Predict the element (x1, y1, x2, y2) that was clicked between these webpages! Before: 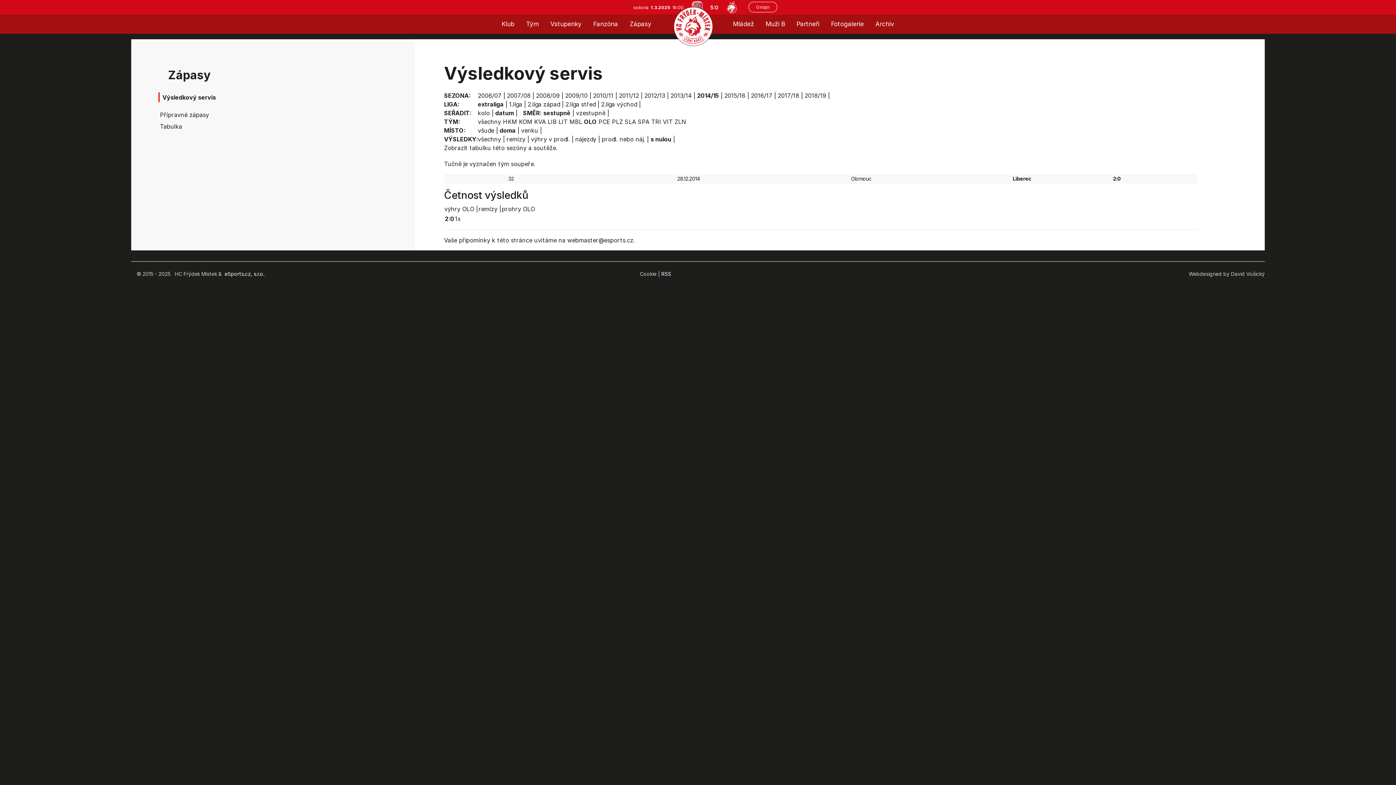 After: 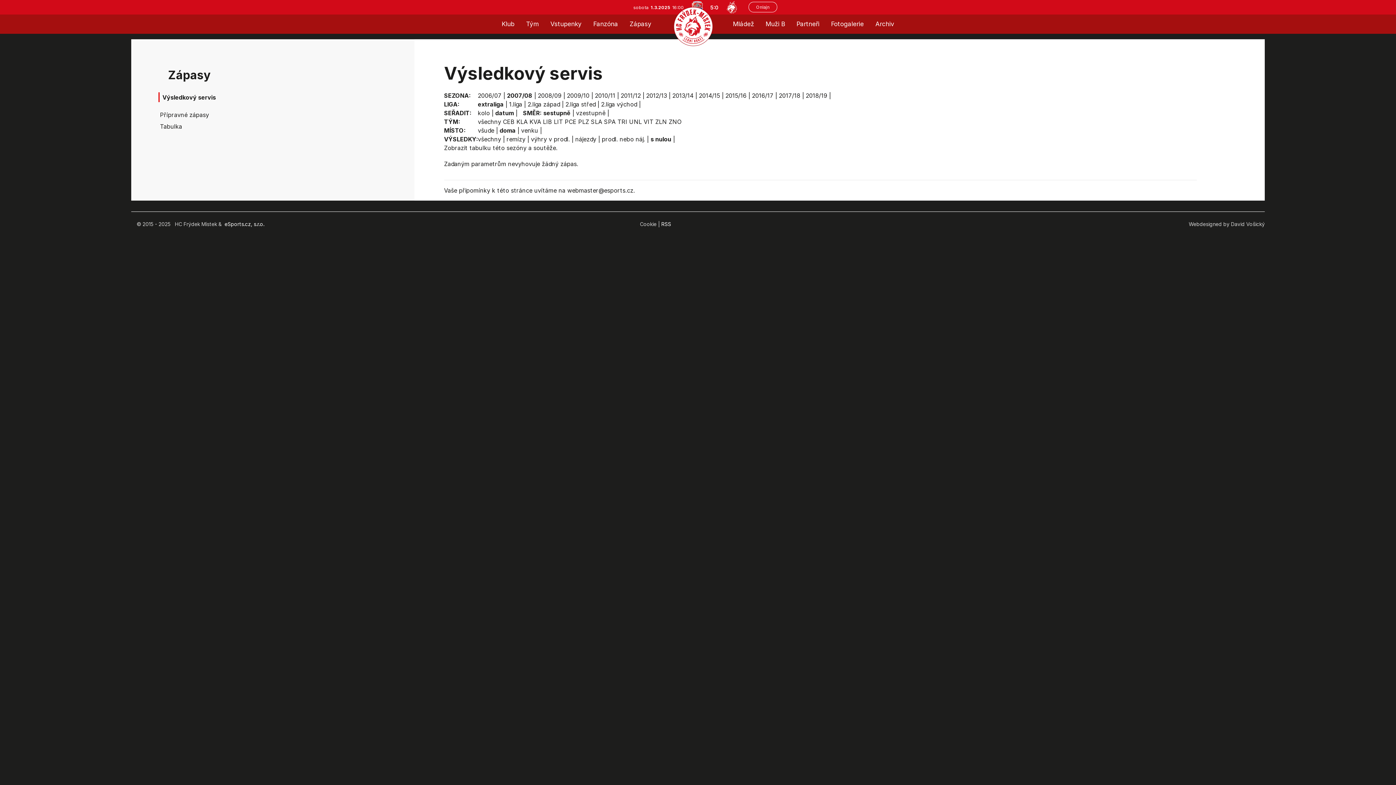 Action: label: 2007/08 bbox: (507, 92, 530, 99)